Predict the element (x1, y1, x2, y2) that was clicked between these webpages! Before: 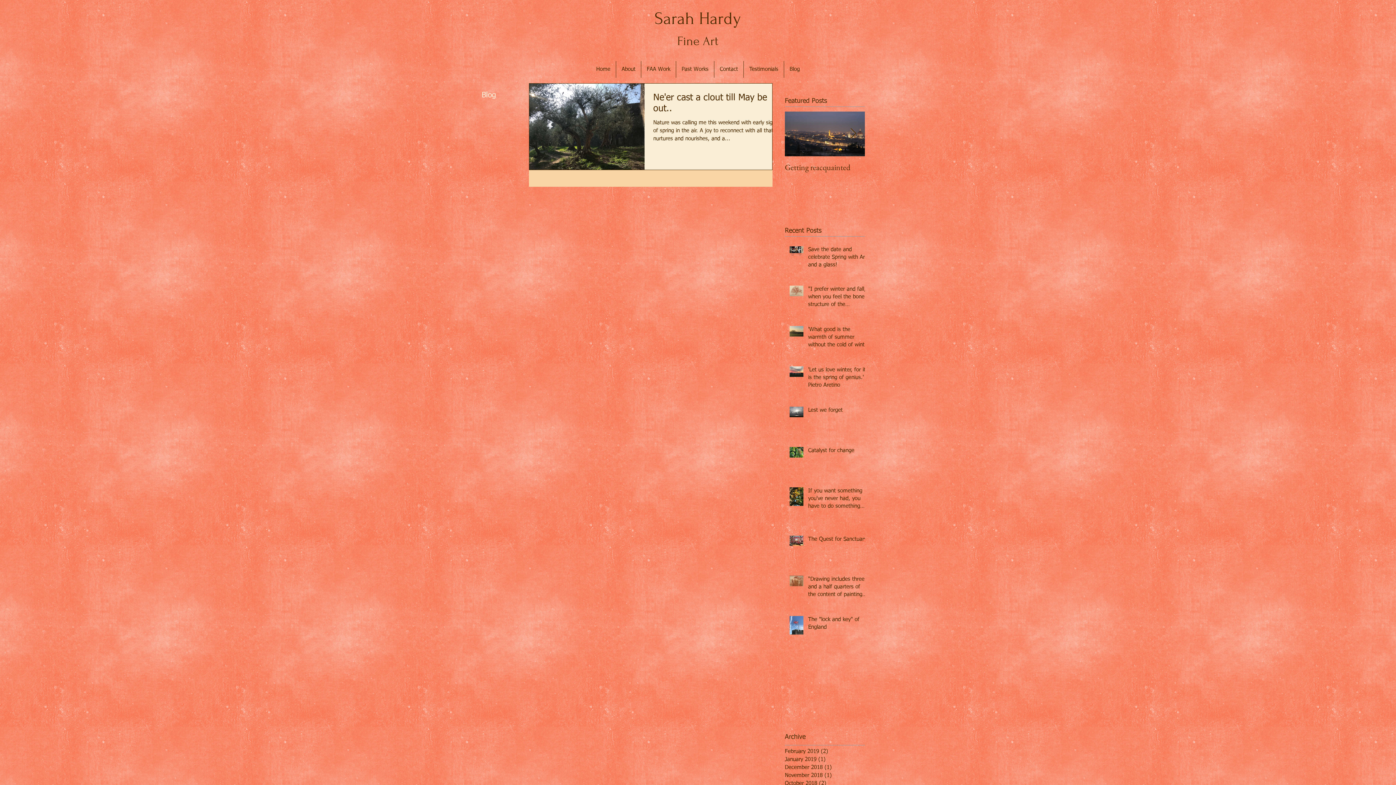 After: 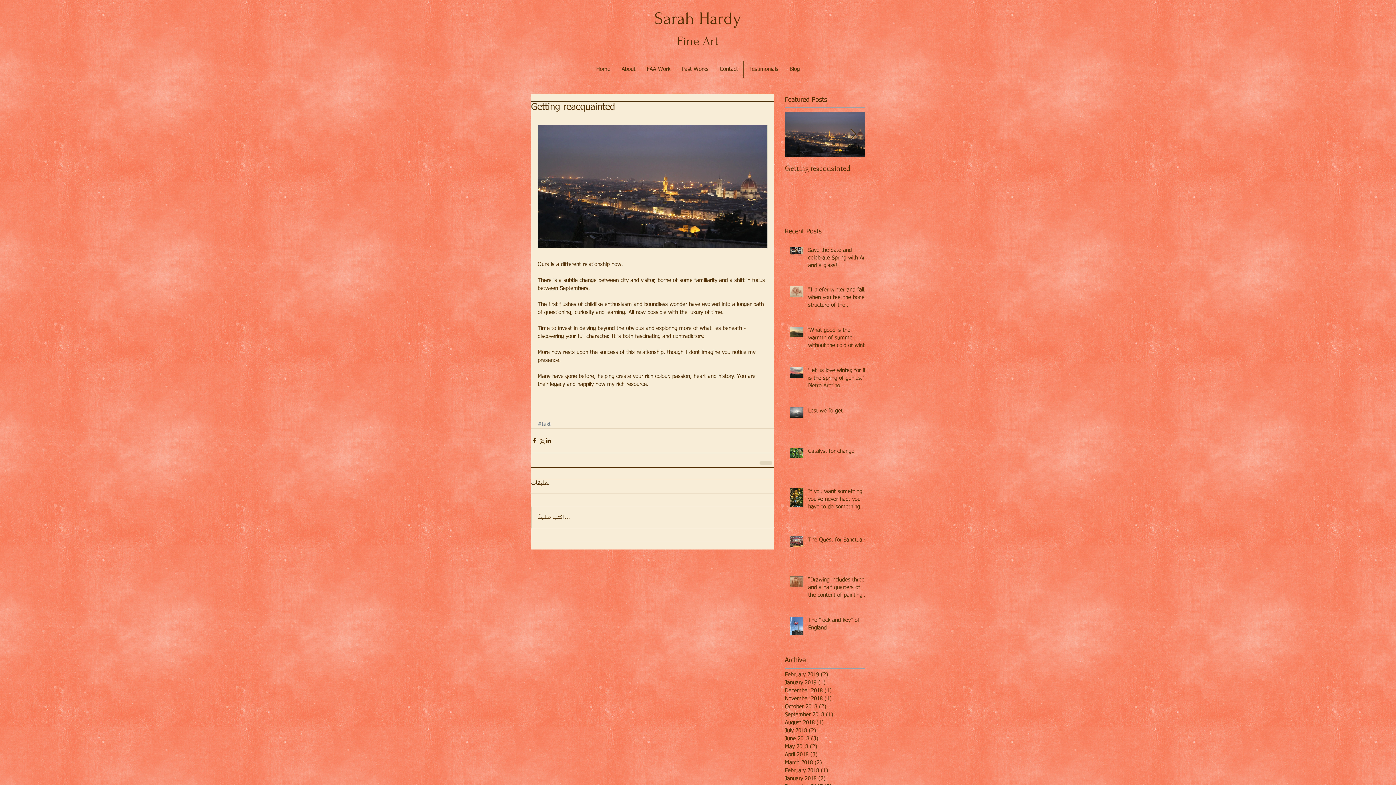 Action: bbox: (785, 162, 865, 172) label: Getting reacquainted